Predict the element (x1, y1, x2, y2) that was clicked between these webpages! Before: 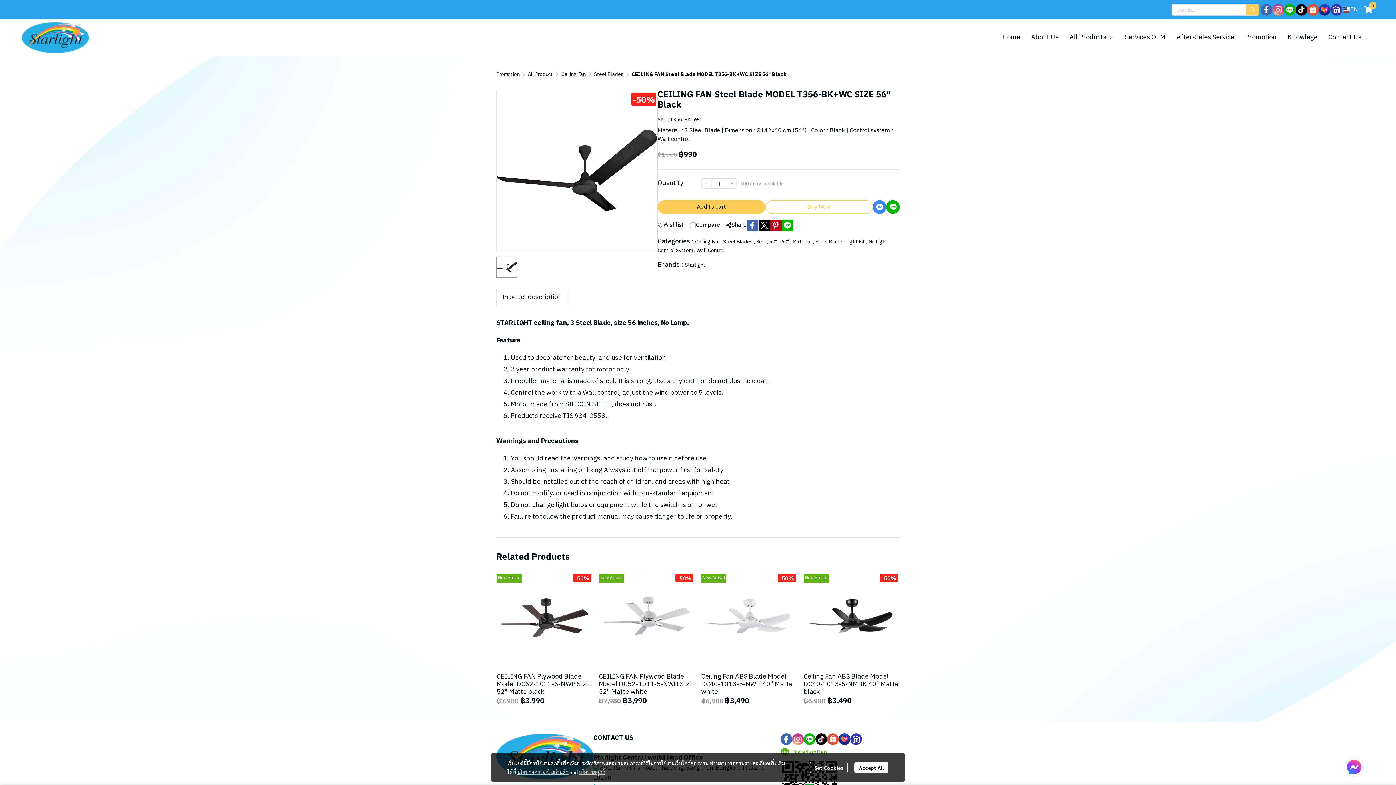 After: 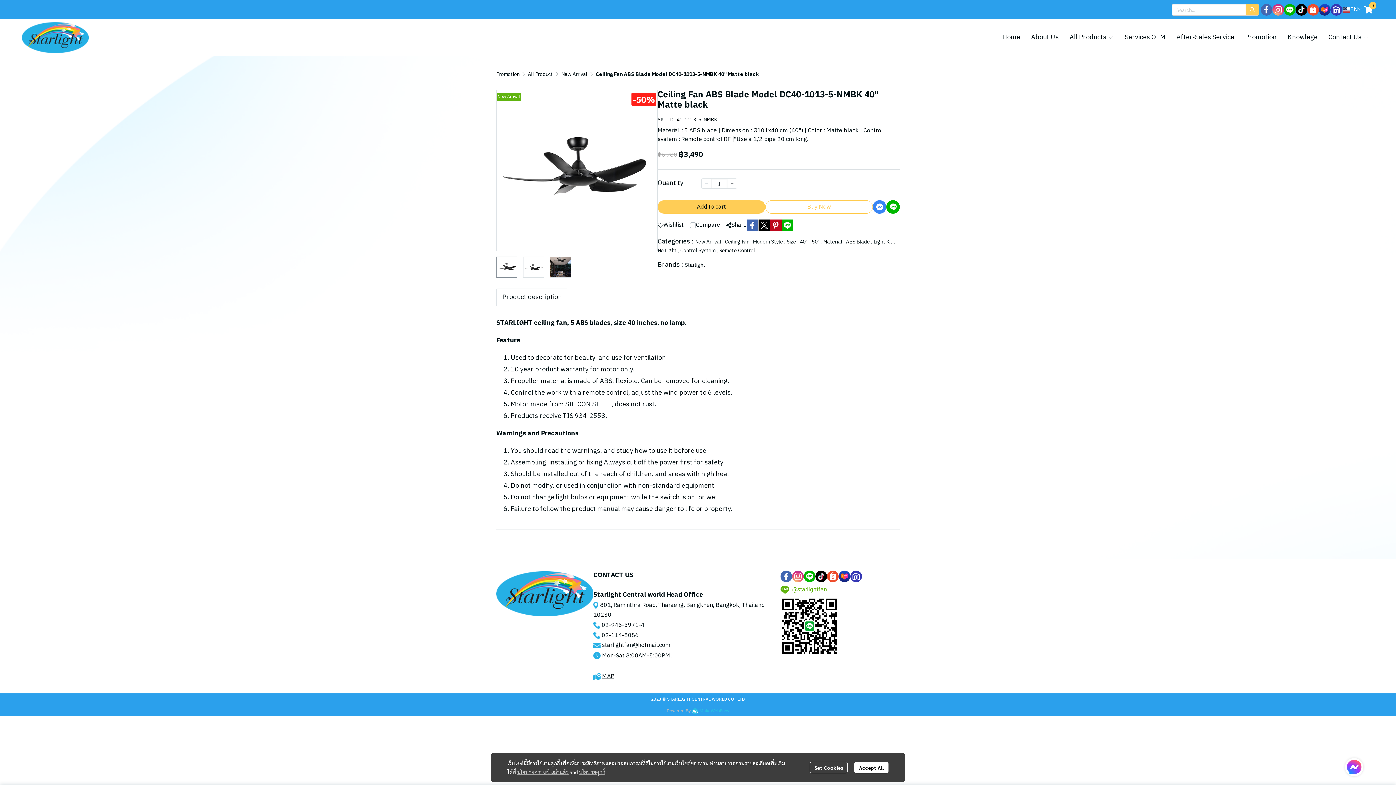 Action: label: New Arrival
-50%
Ceiling Fan ABS Blade Model DC40-1013-5-NMBK 40" Matte black
฿6,980
฿3,490 bbox: (803, 570, 900, 707)